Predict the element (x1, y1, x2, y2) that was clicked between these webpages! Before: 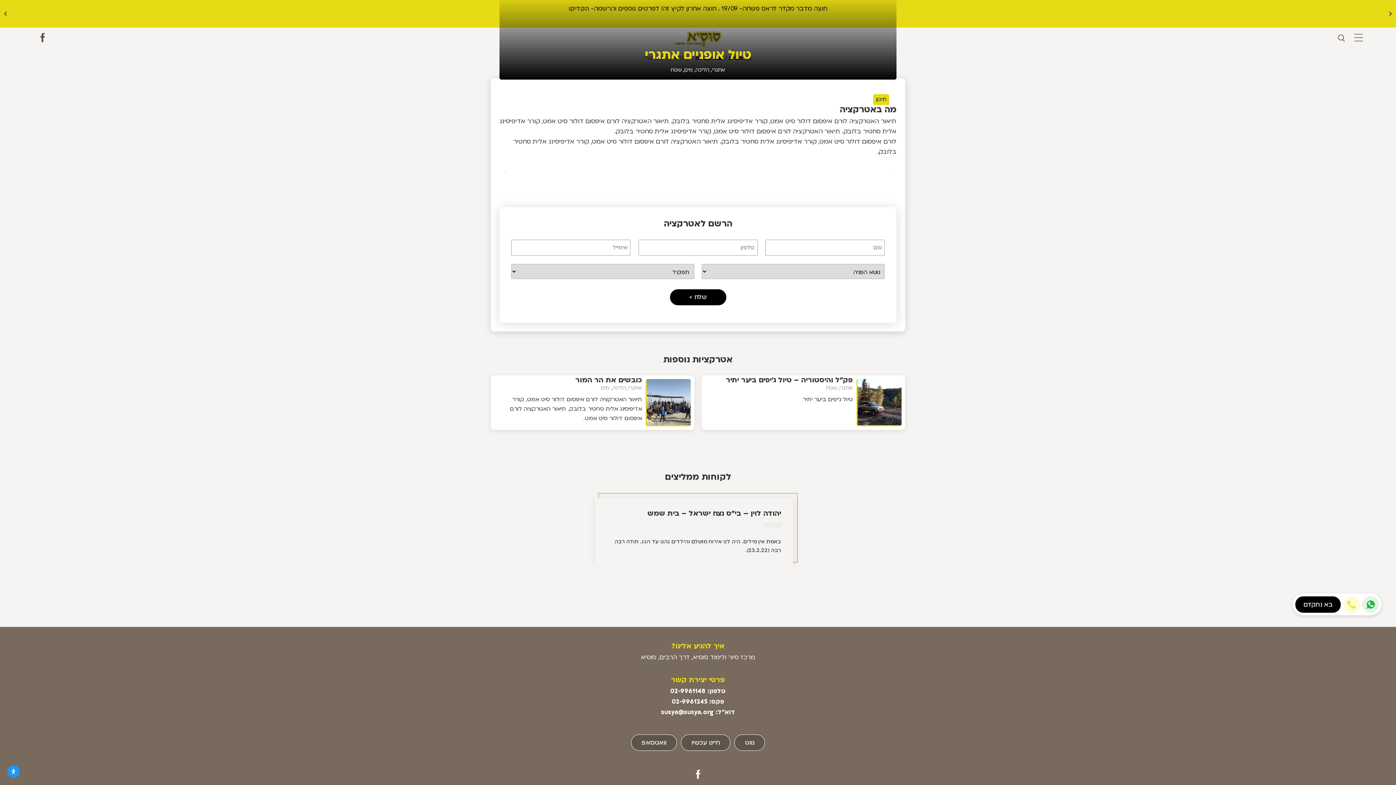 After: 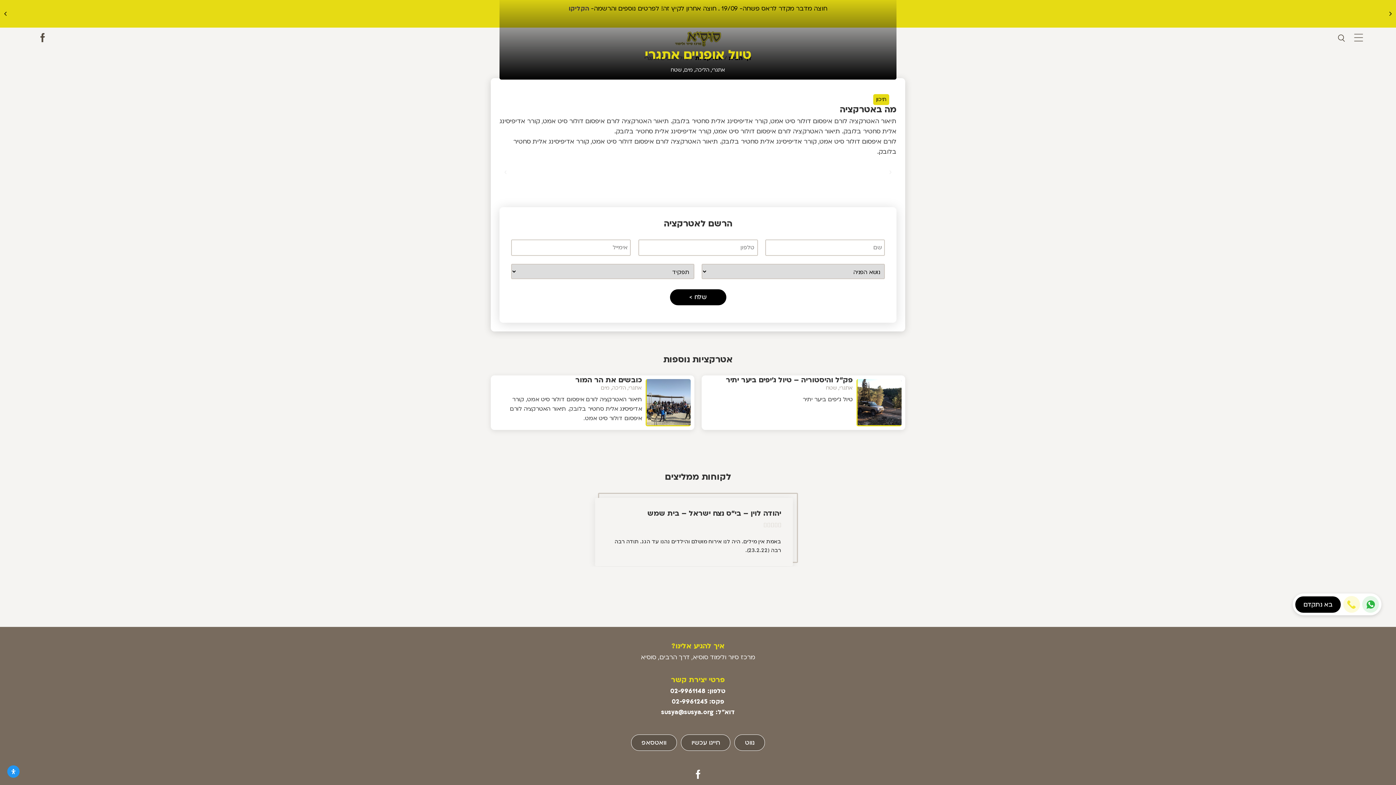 Action: bbox: (599, 173, 696, 182)